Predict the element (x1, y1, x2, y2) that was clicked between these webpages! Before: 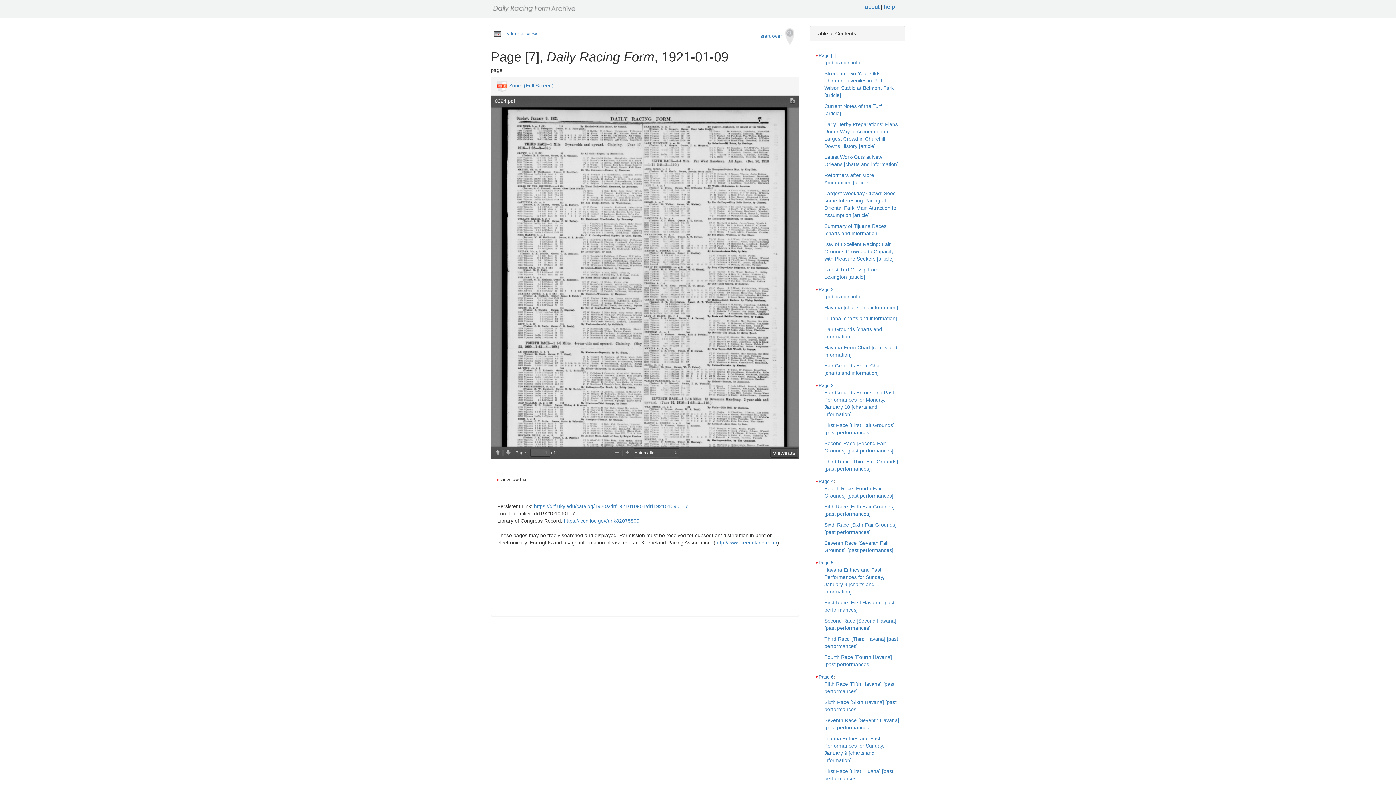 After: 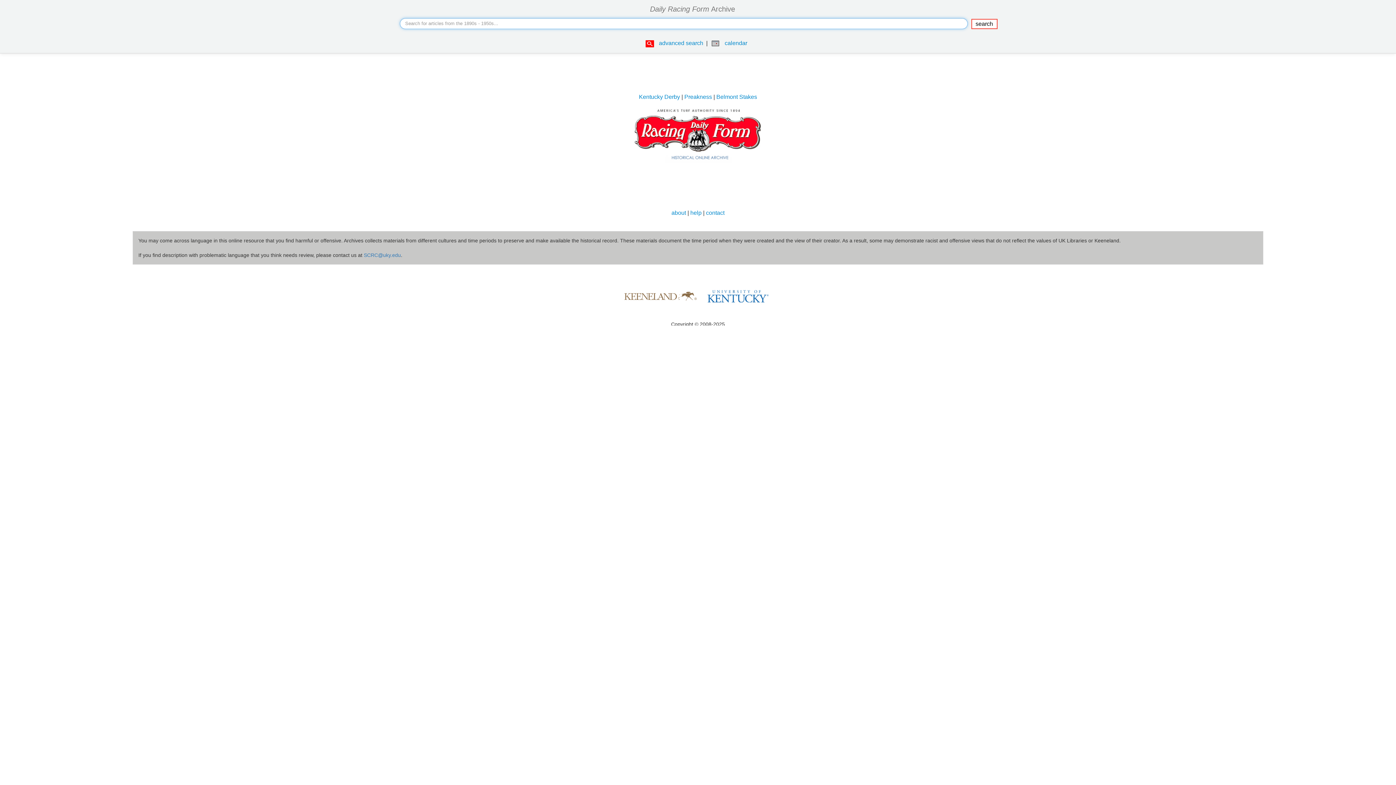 Action: label: start over   bbox: (755, 25, 799, 47)